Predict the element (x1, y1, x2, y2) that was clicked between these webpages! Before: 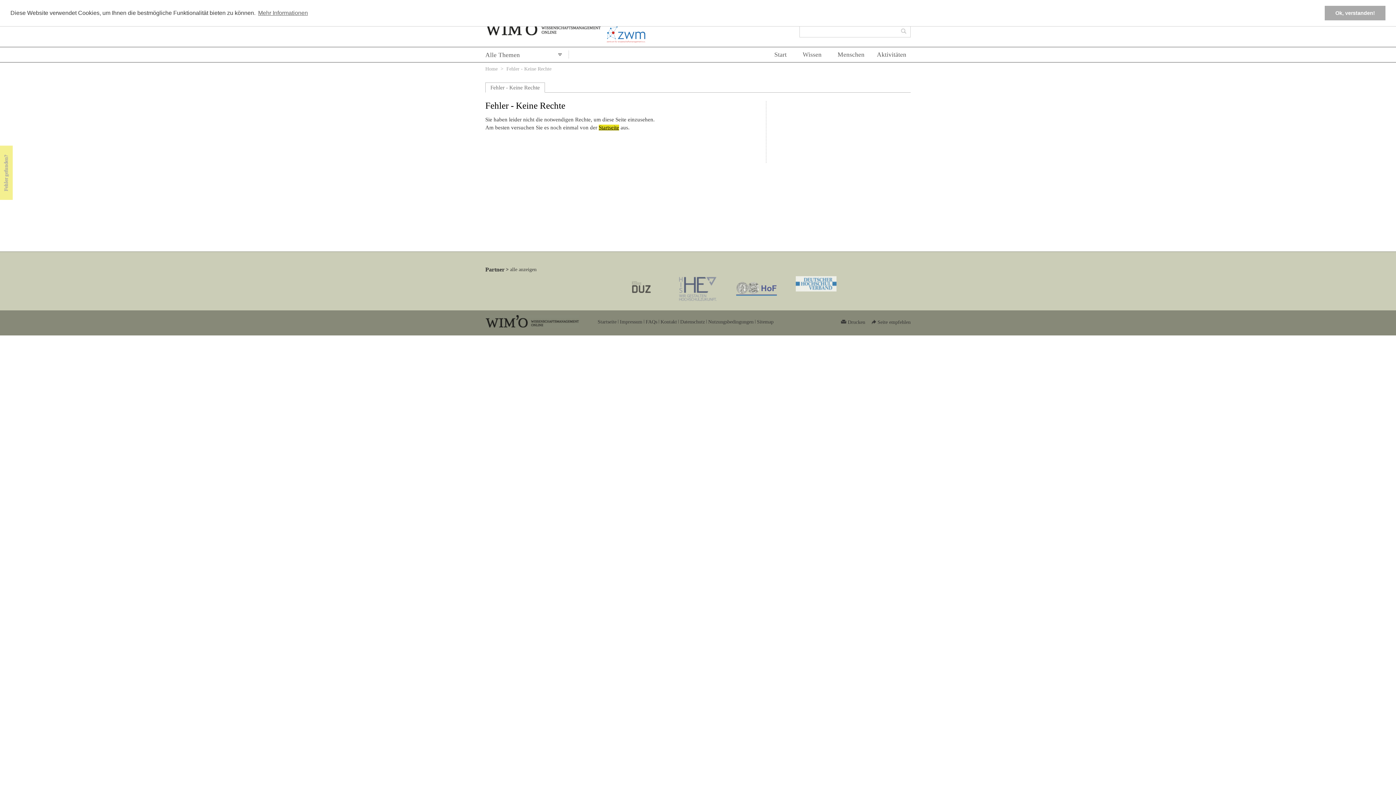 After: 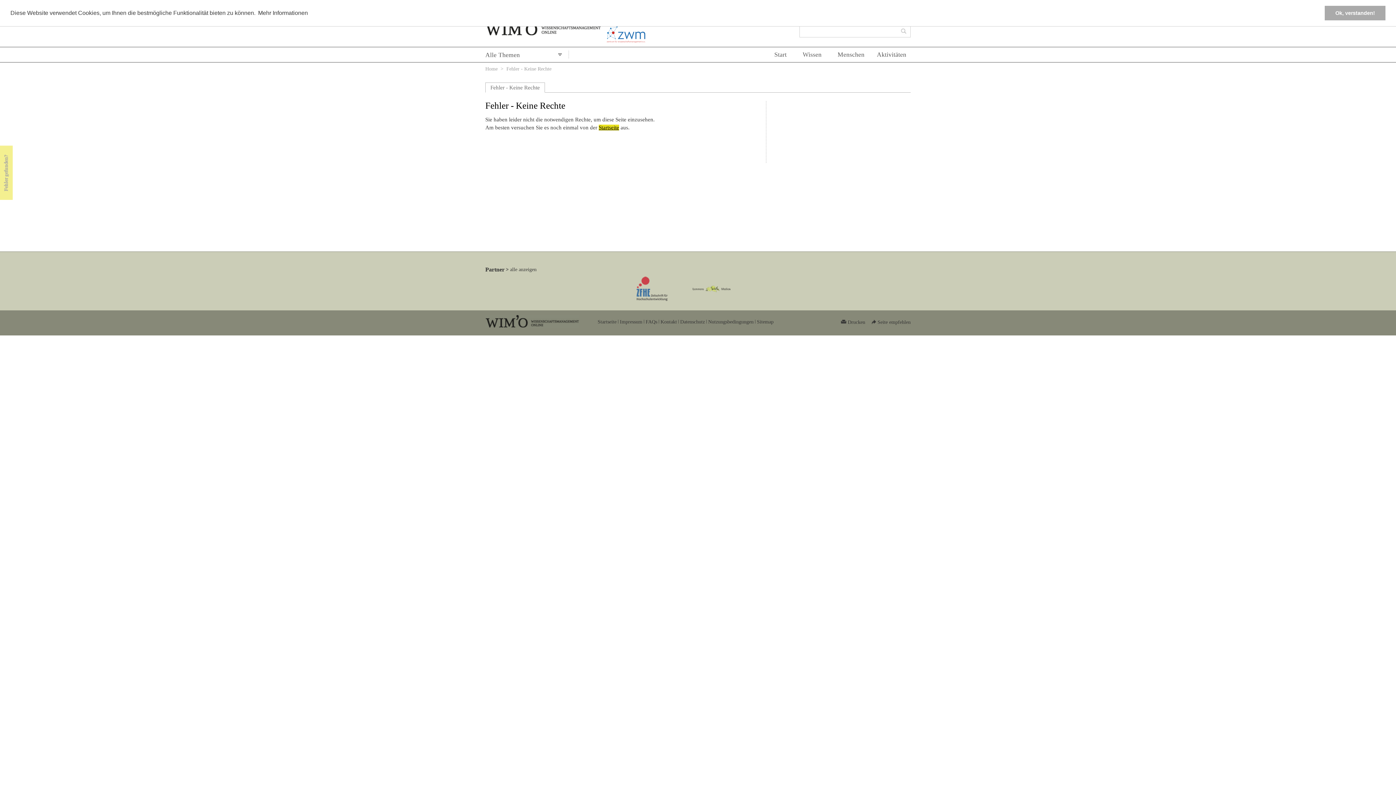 Action: label: learn more about cookies bbox: (257, 7, 309, 18)